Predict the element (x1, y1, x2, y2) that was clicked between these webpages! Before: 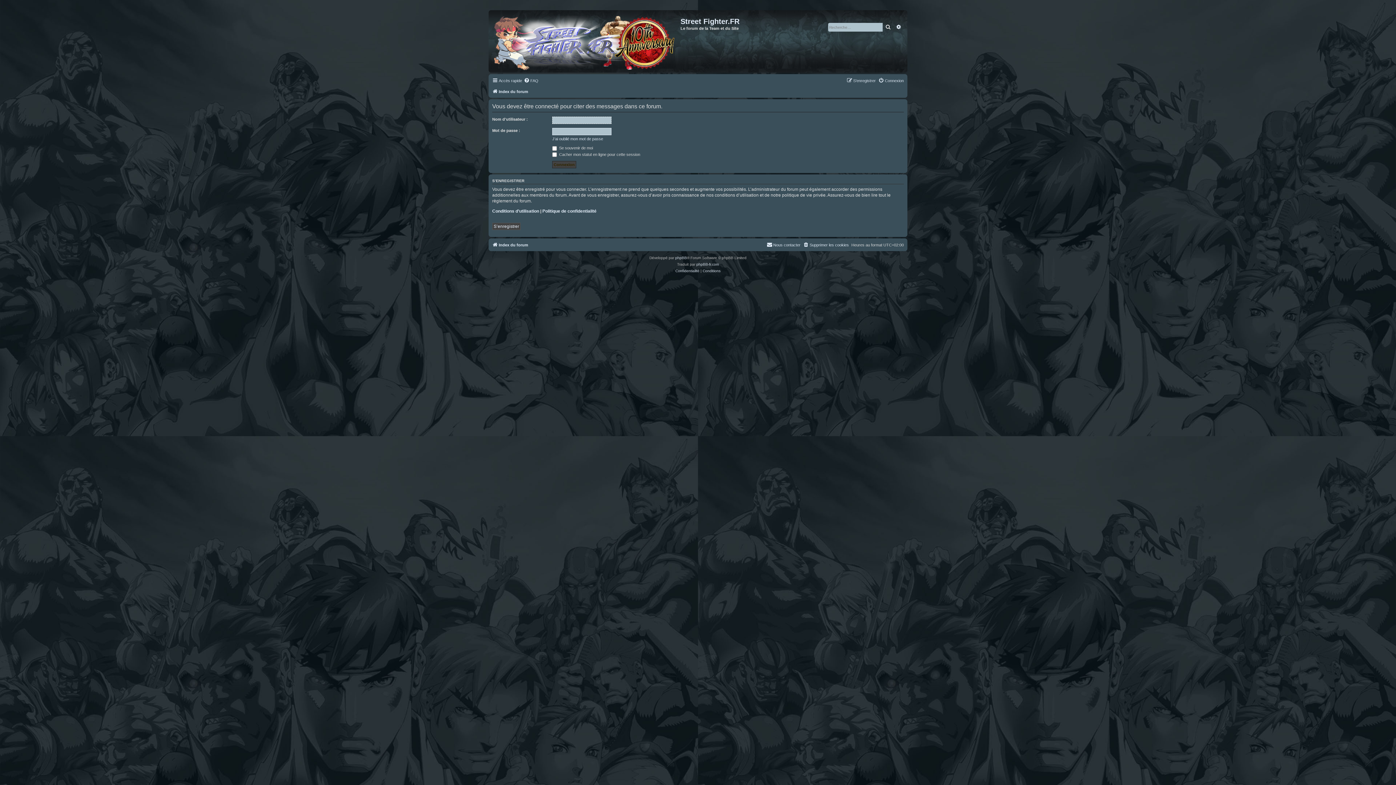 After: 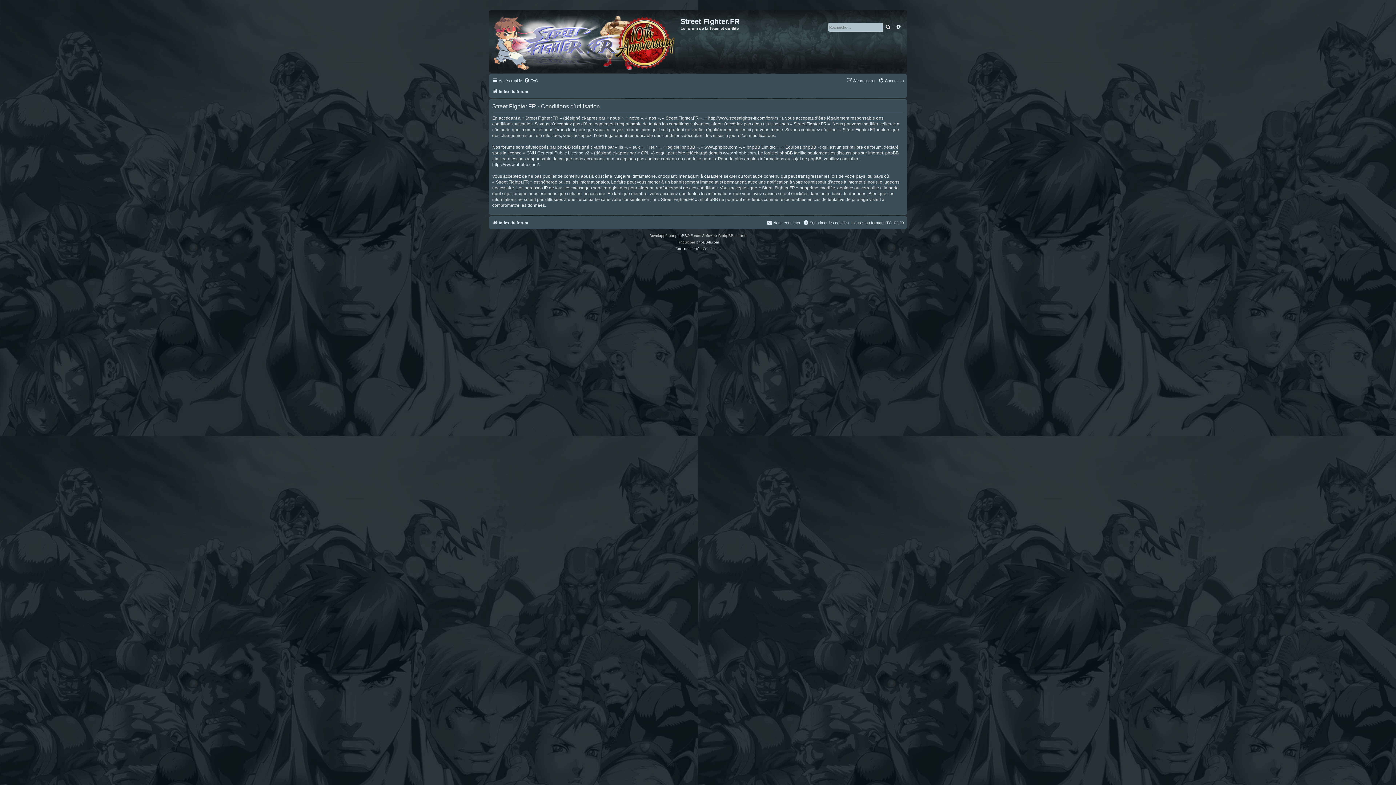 Action: bbox: (492, 208, 539, 214) label: Conditions d’utilisation